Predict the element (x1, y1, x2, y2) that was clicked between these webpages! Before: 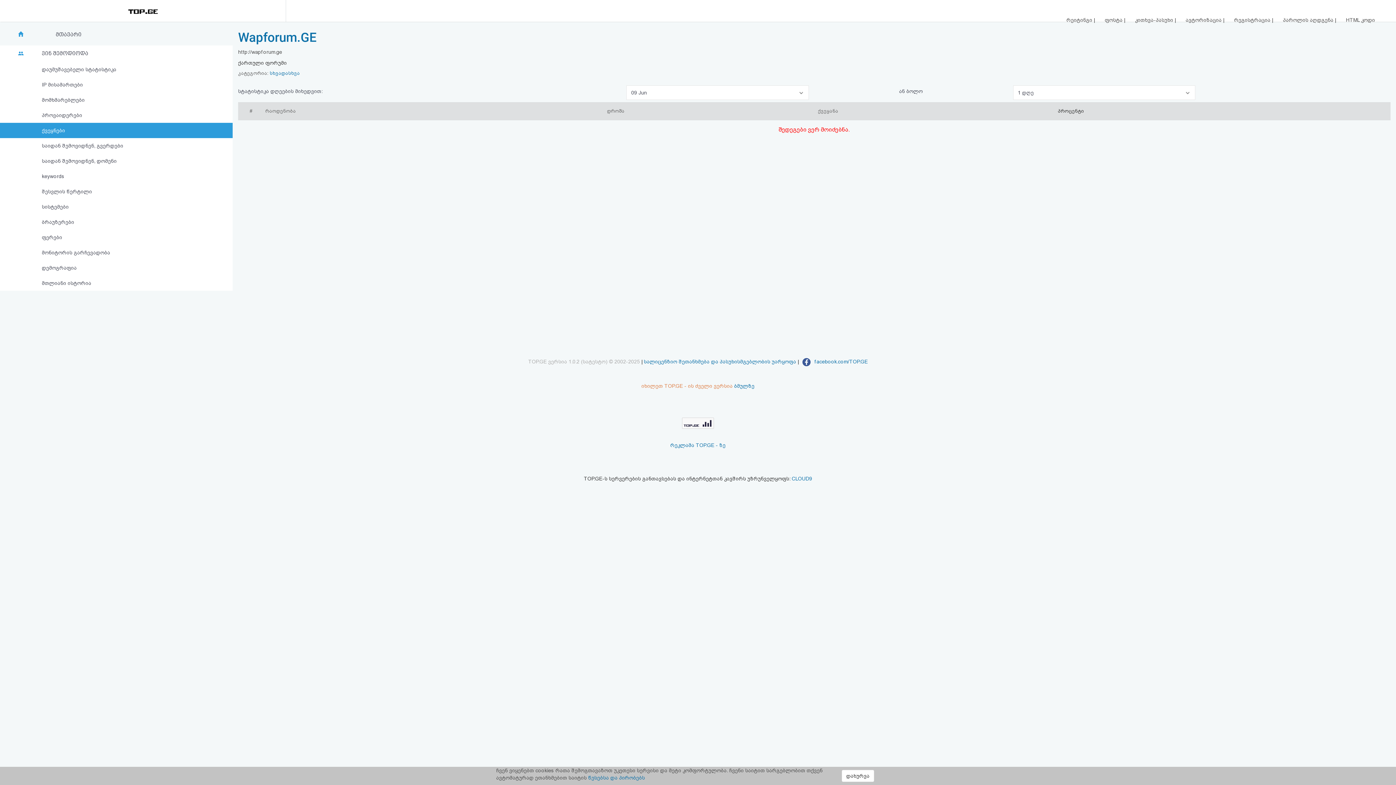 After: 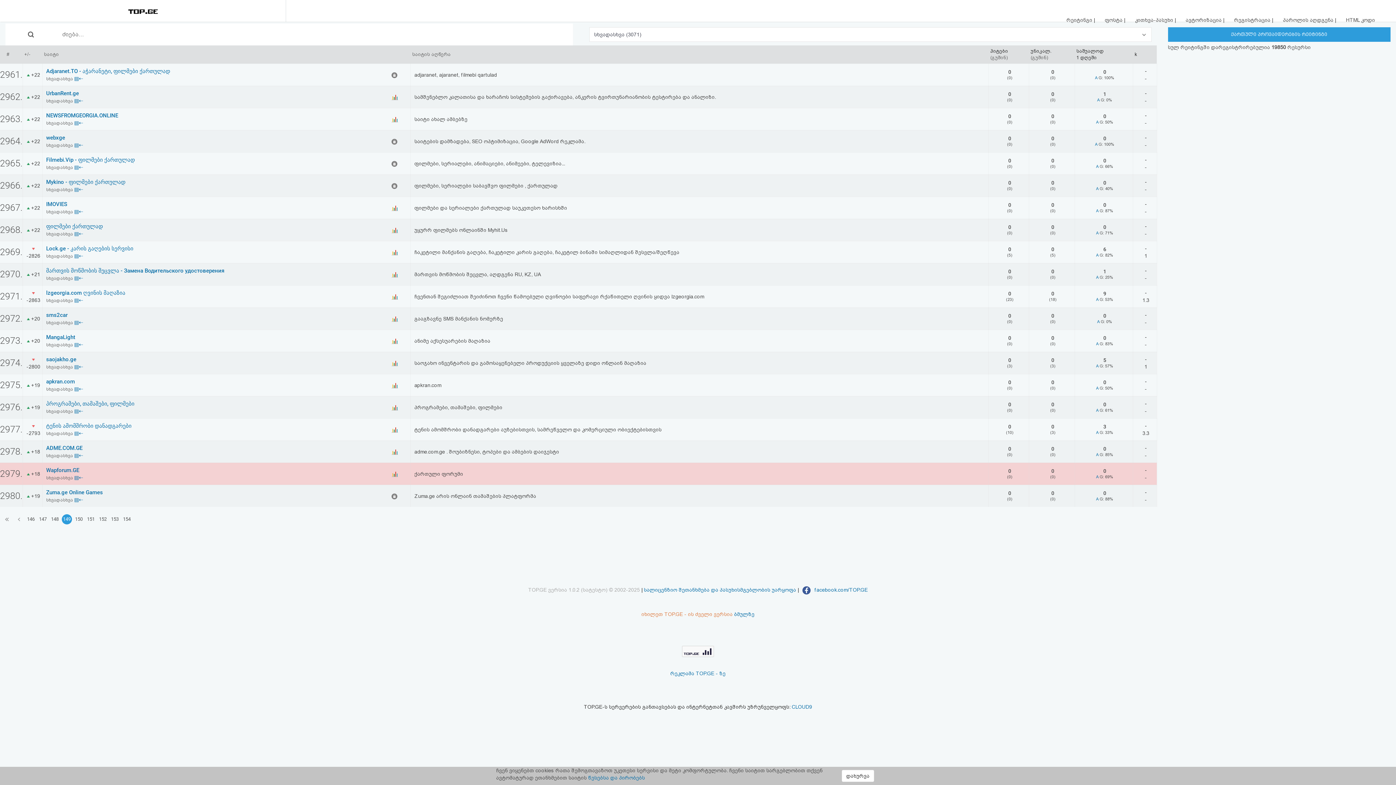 Action: label: სხვადასხვა bbox: (269, 70, 299, 76)